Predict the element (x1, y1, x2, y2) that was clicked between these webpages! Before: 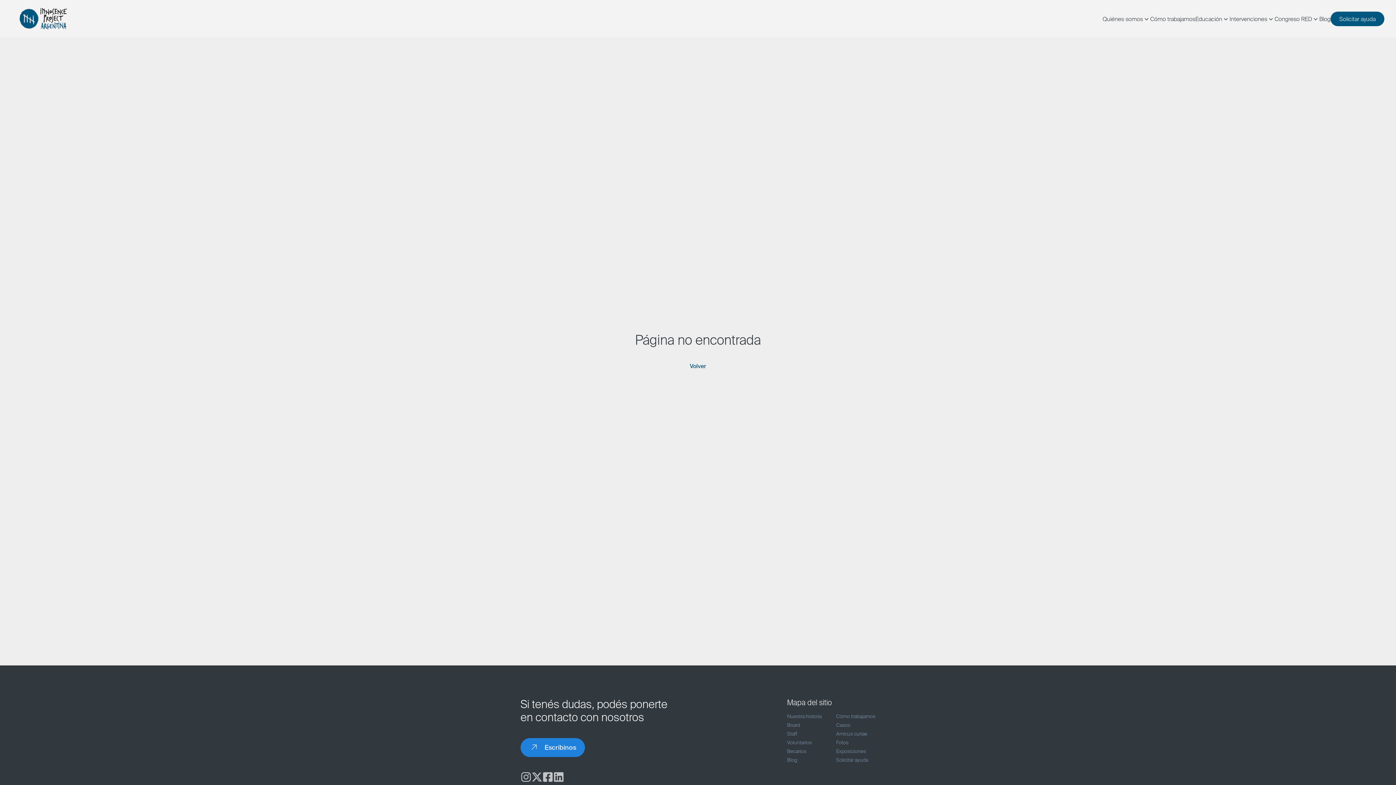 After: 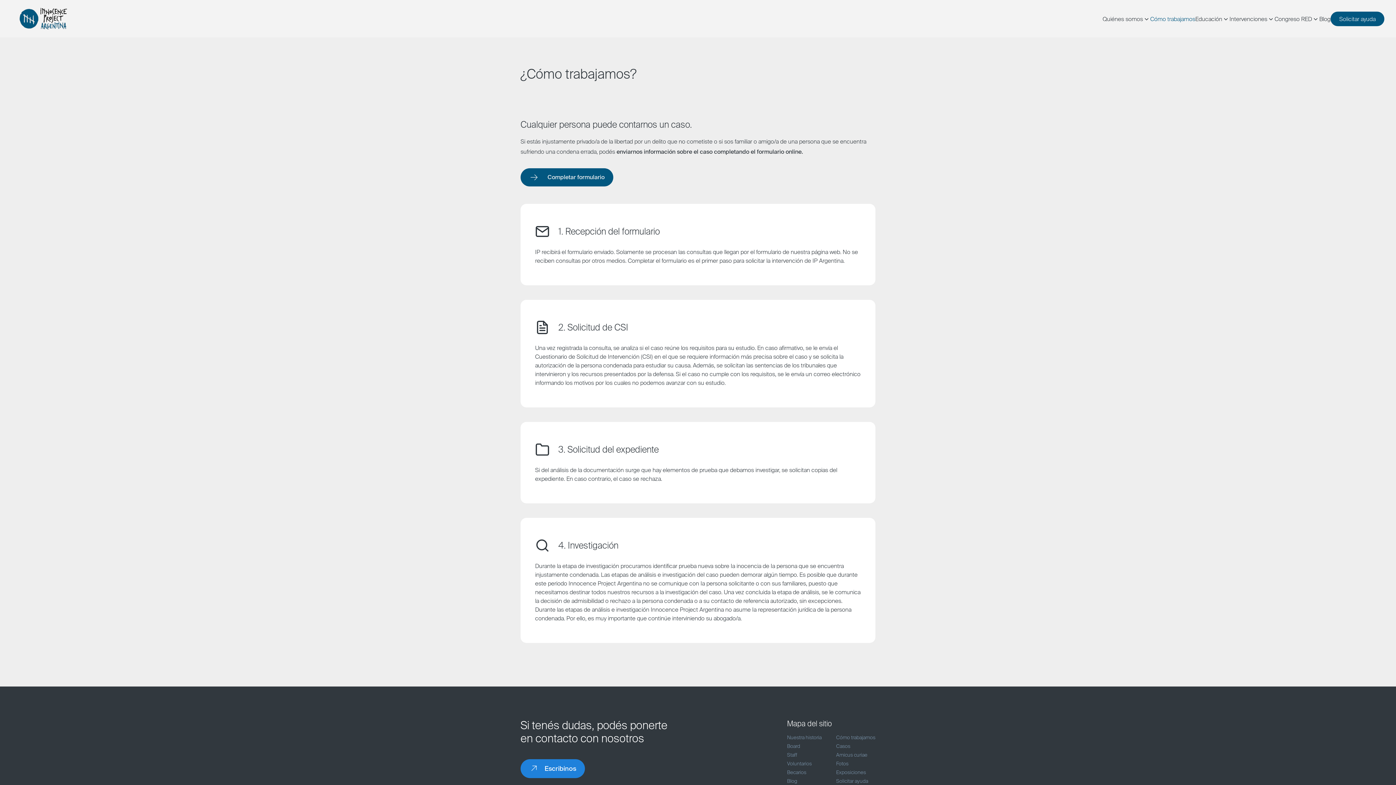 Action: bbox: (1150, 14, 1195, 23) label: Cómo trabajamos